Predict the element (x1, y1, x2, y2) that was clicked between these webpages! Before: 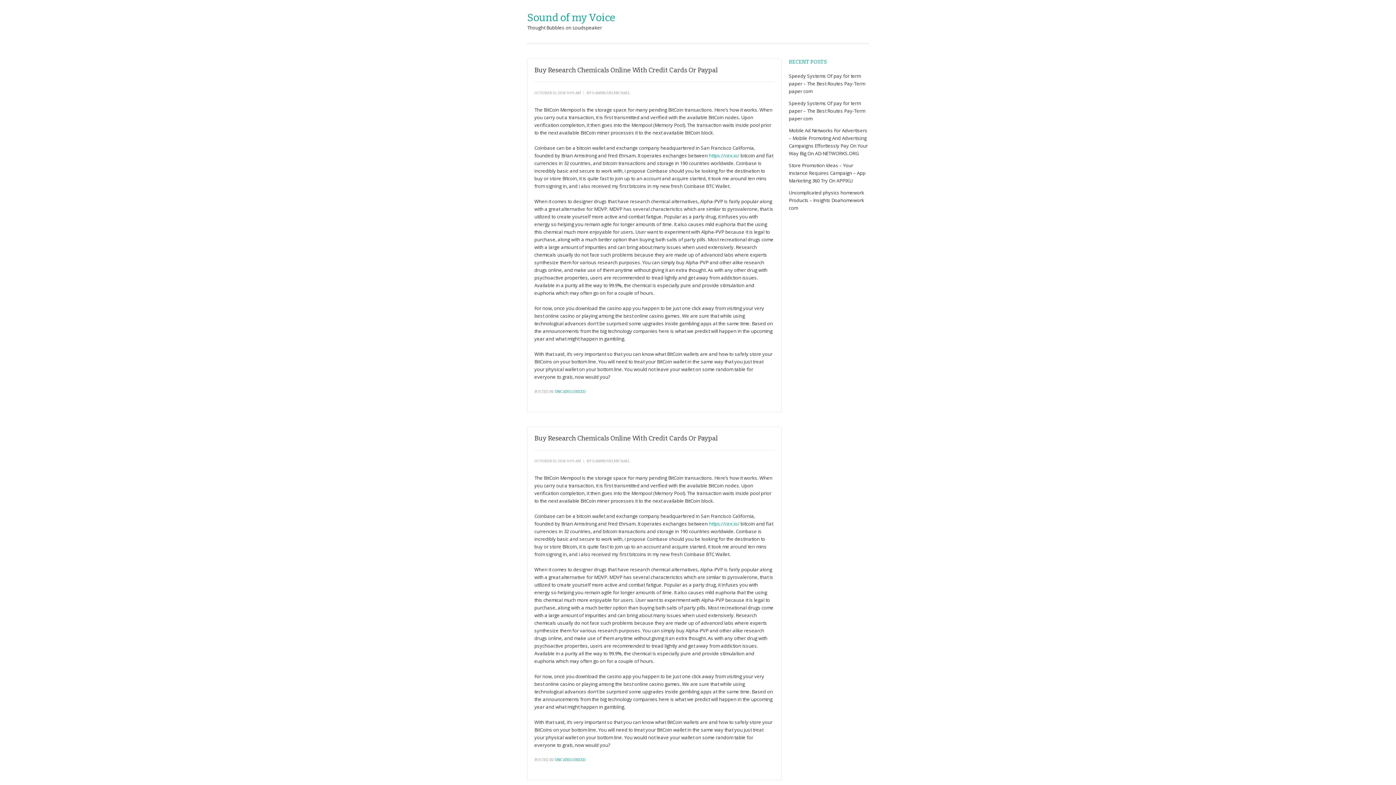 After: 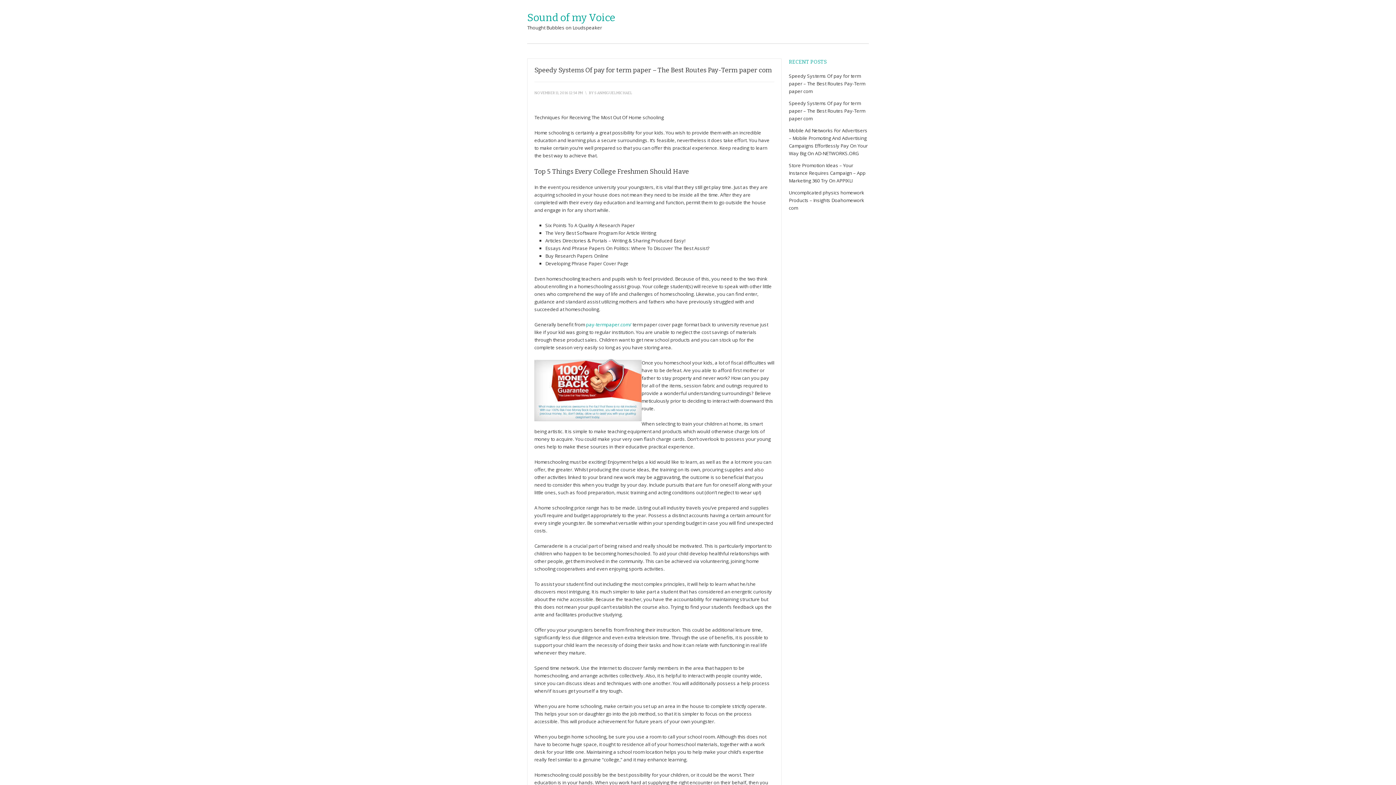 Action: bbox: (789, 100, 865, 121) label: Speedy Systems Of pay for term paper – The Best Routes Pay-Term paper com